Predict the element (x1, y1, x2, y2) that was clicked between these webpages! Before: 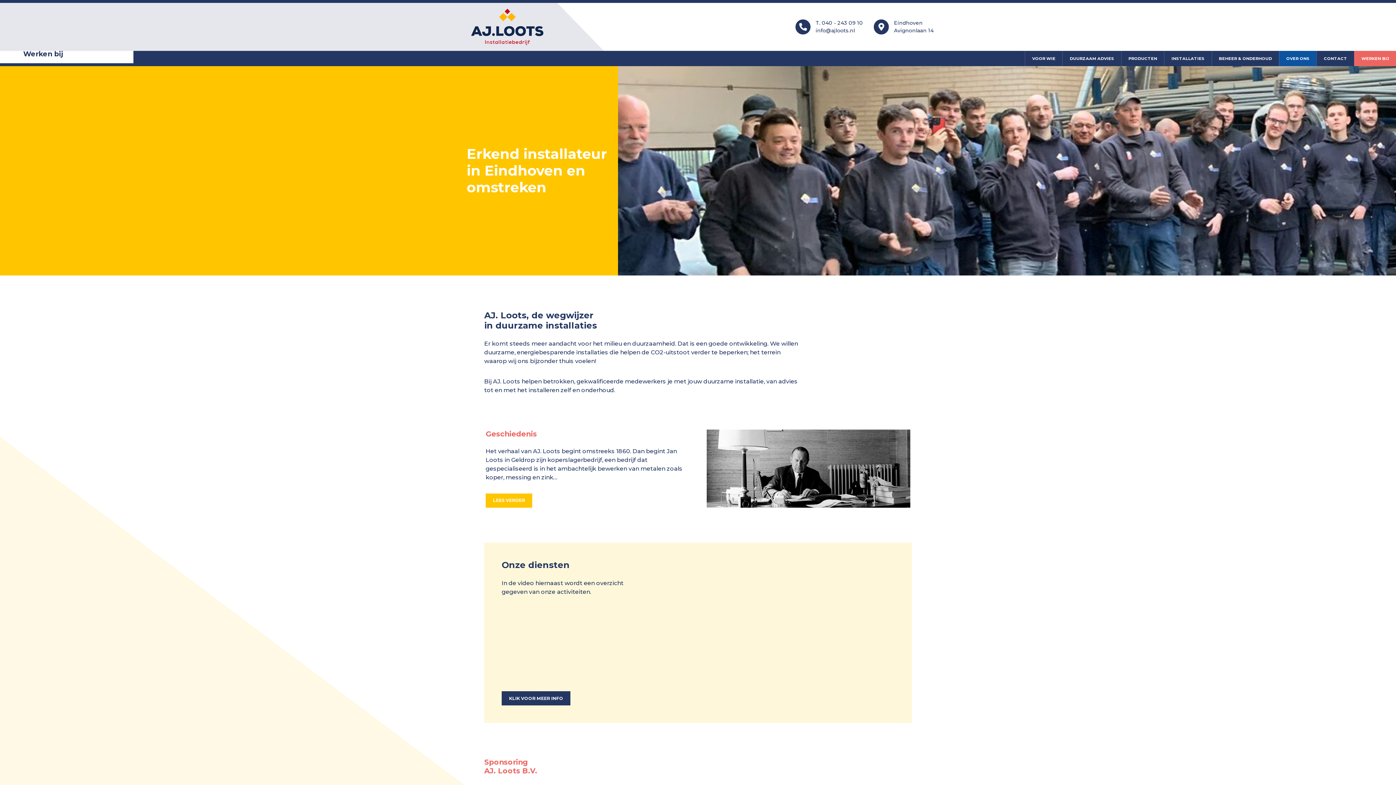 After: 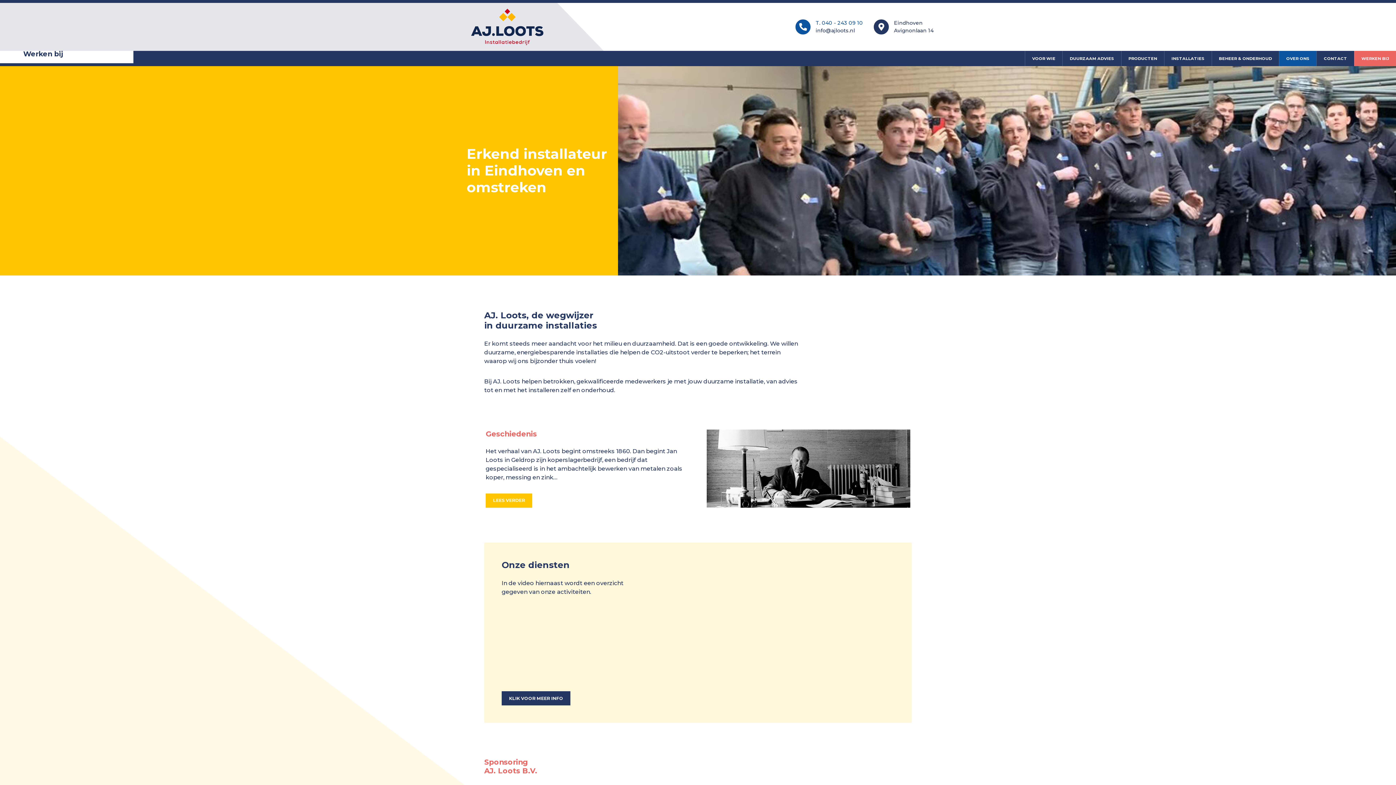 Action: bbox: (815, 19, 863, 26) label: T. 040 - 243 09 10